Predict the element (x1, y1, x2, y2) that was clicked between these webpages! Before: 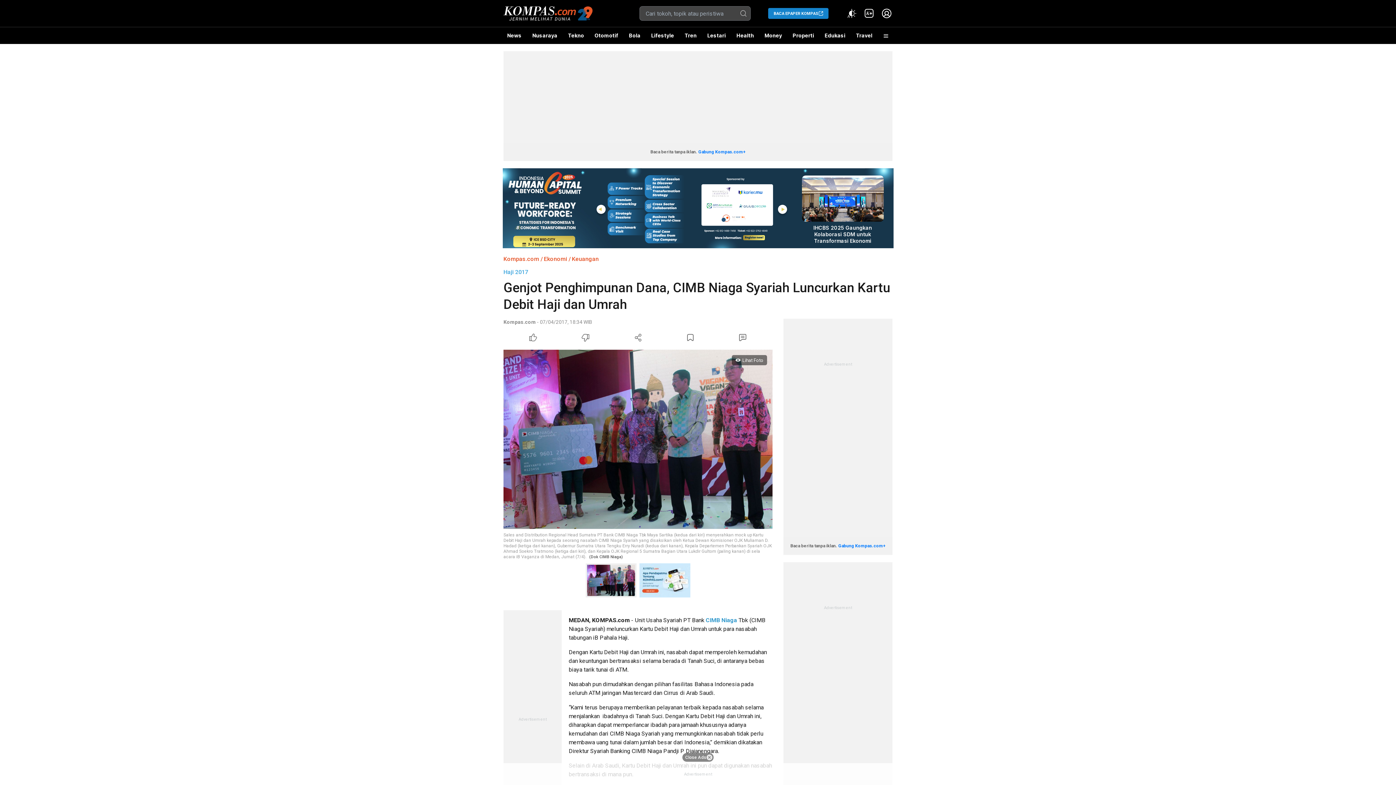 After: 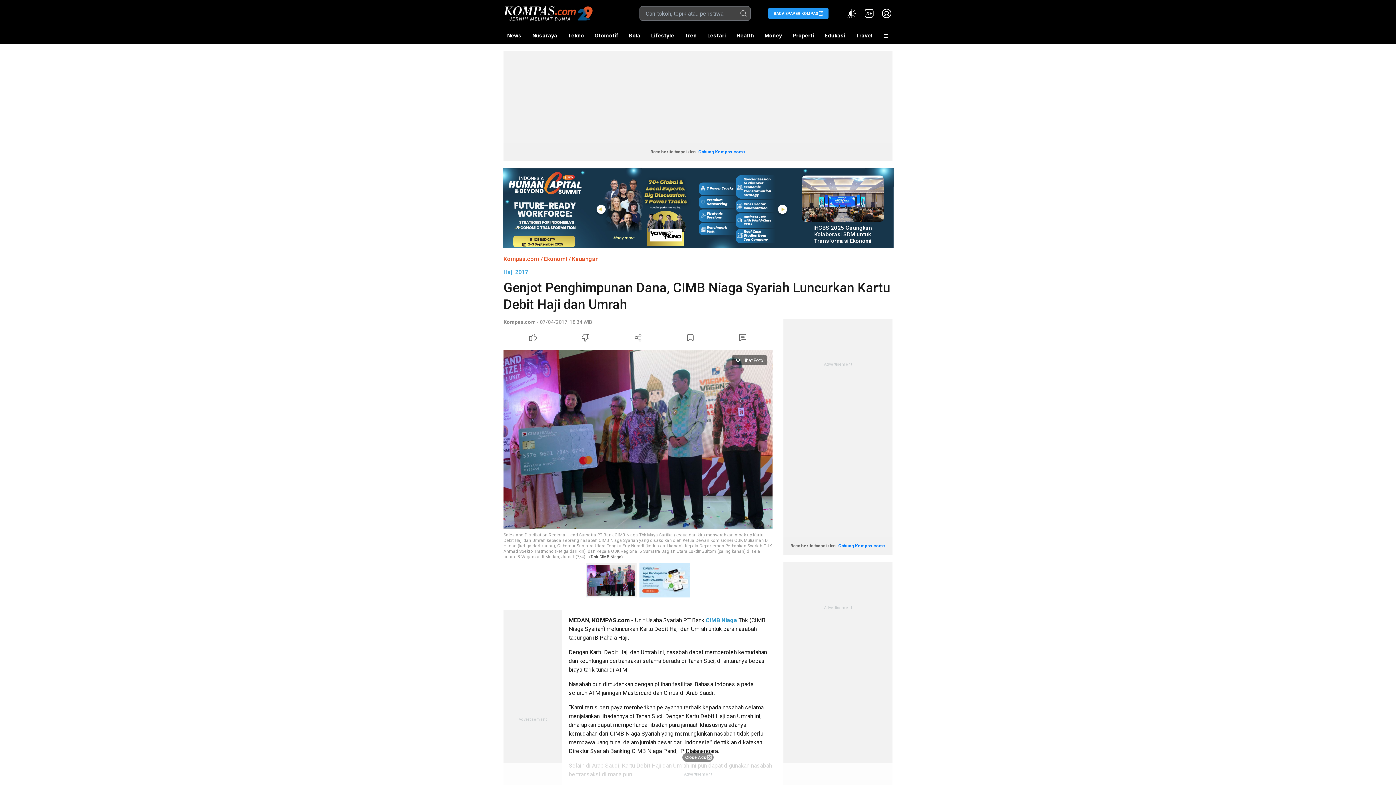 Action: label: BACA EPAPER KOMPAS bbox: (768, 8, 828, 18)